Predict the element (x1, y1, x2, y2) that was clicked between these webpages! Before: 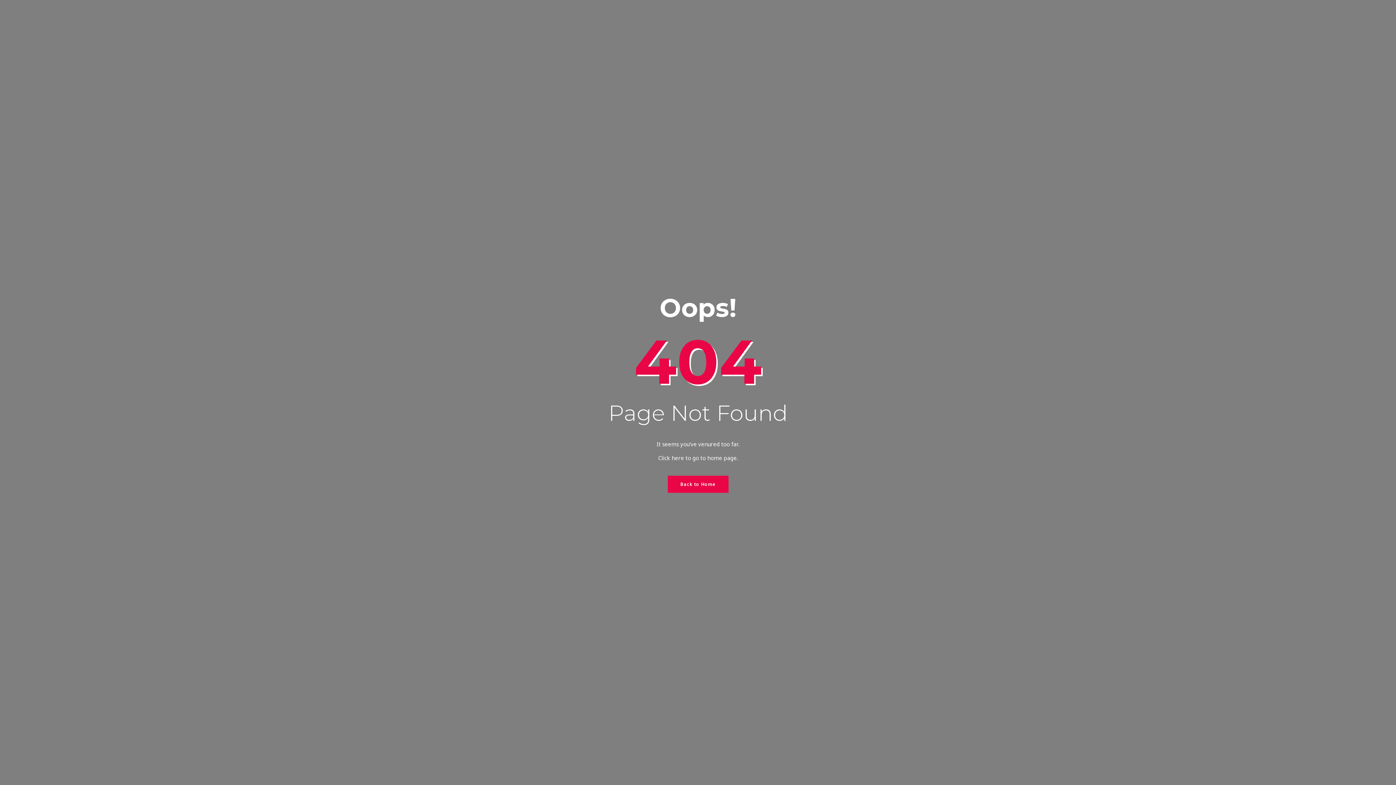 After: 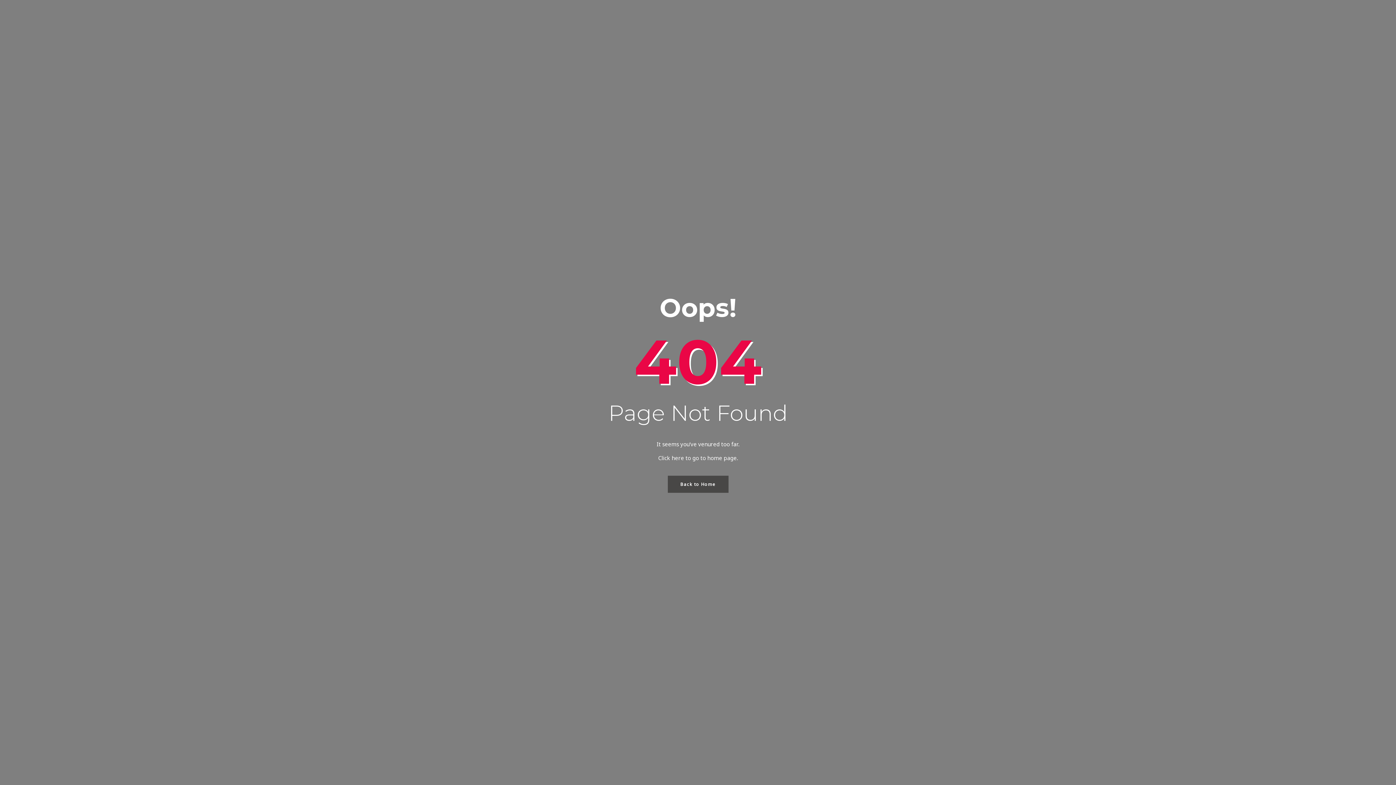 Action: label: Back to Home bbox: (667, 476, 728, 493)